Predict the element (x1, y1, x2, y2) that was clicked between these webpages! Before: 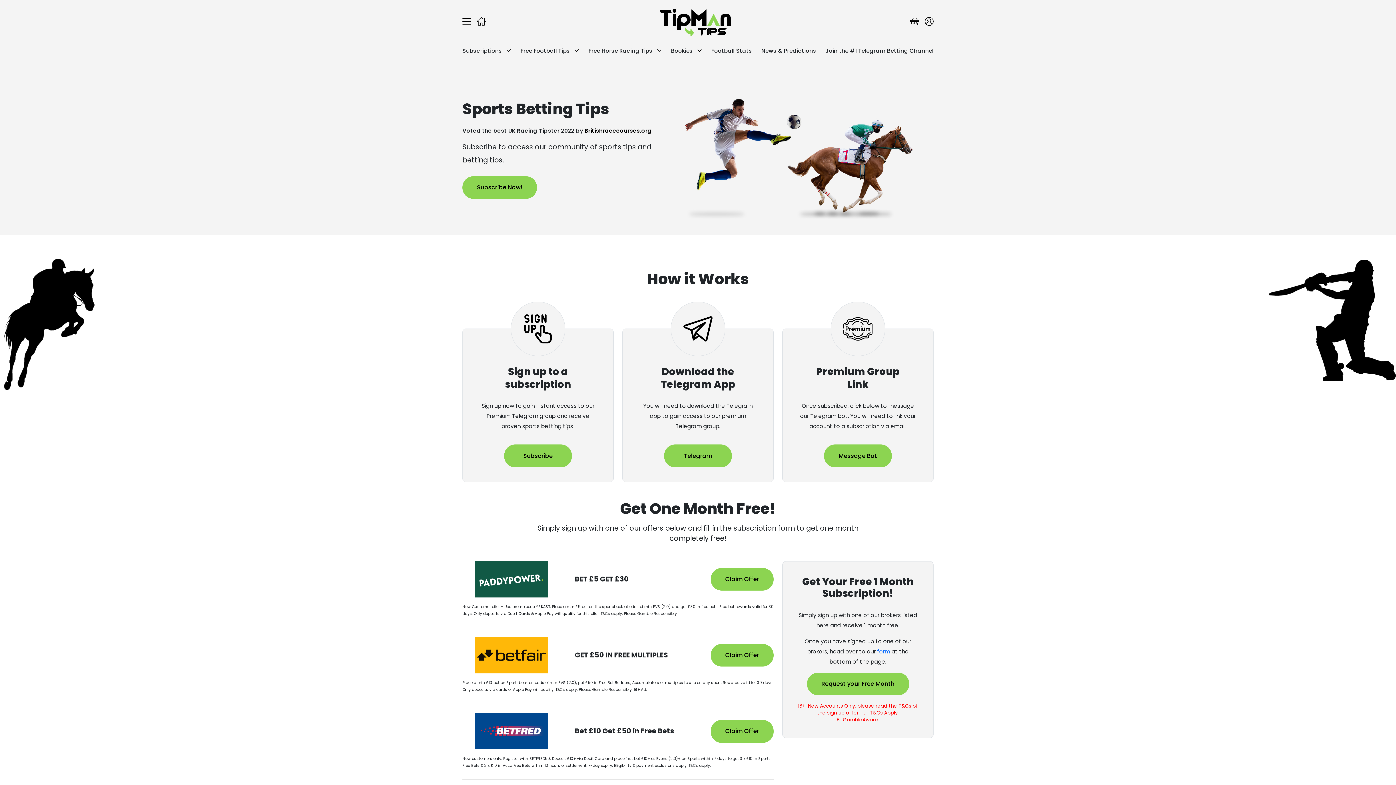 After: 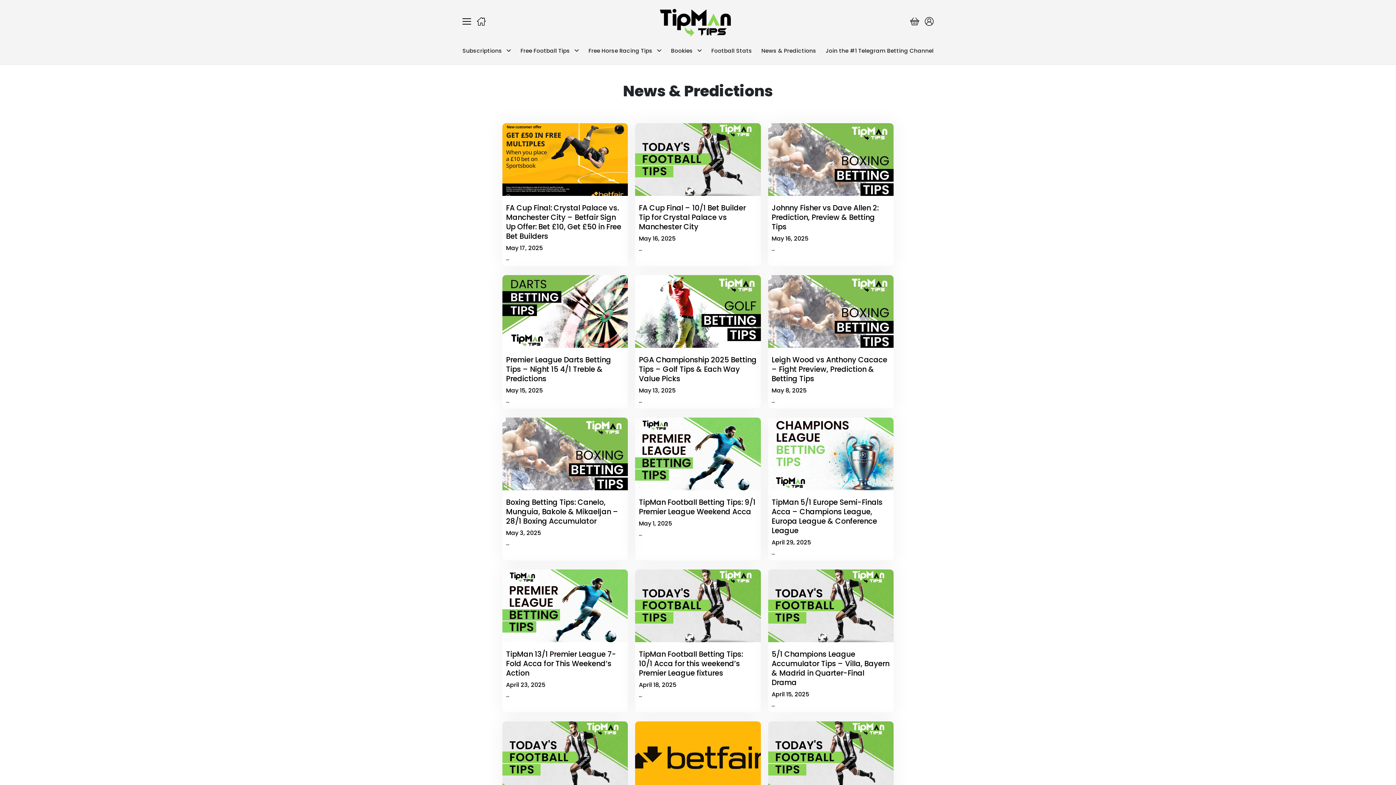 Action: label: News & Predictions bbox: (761, 47, 816, 54)